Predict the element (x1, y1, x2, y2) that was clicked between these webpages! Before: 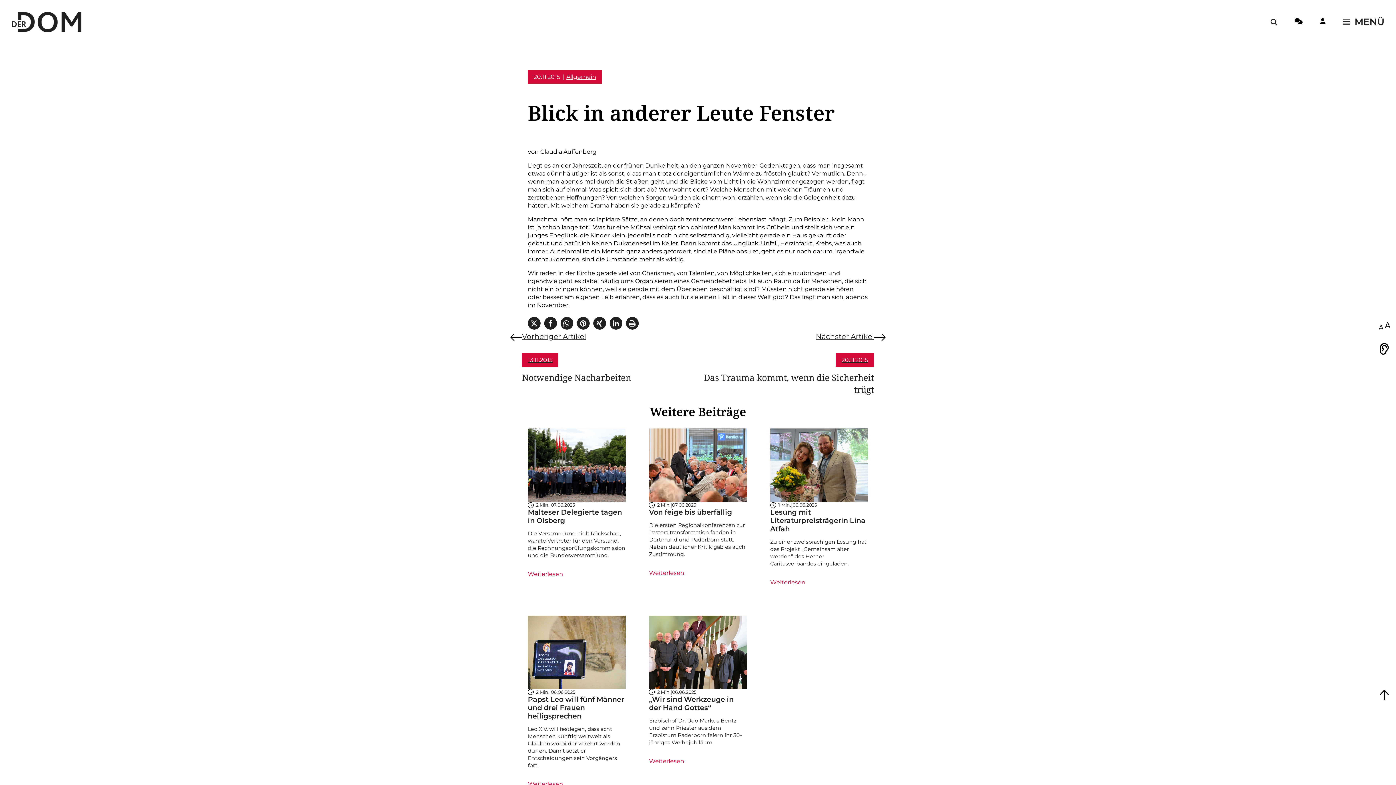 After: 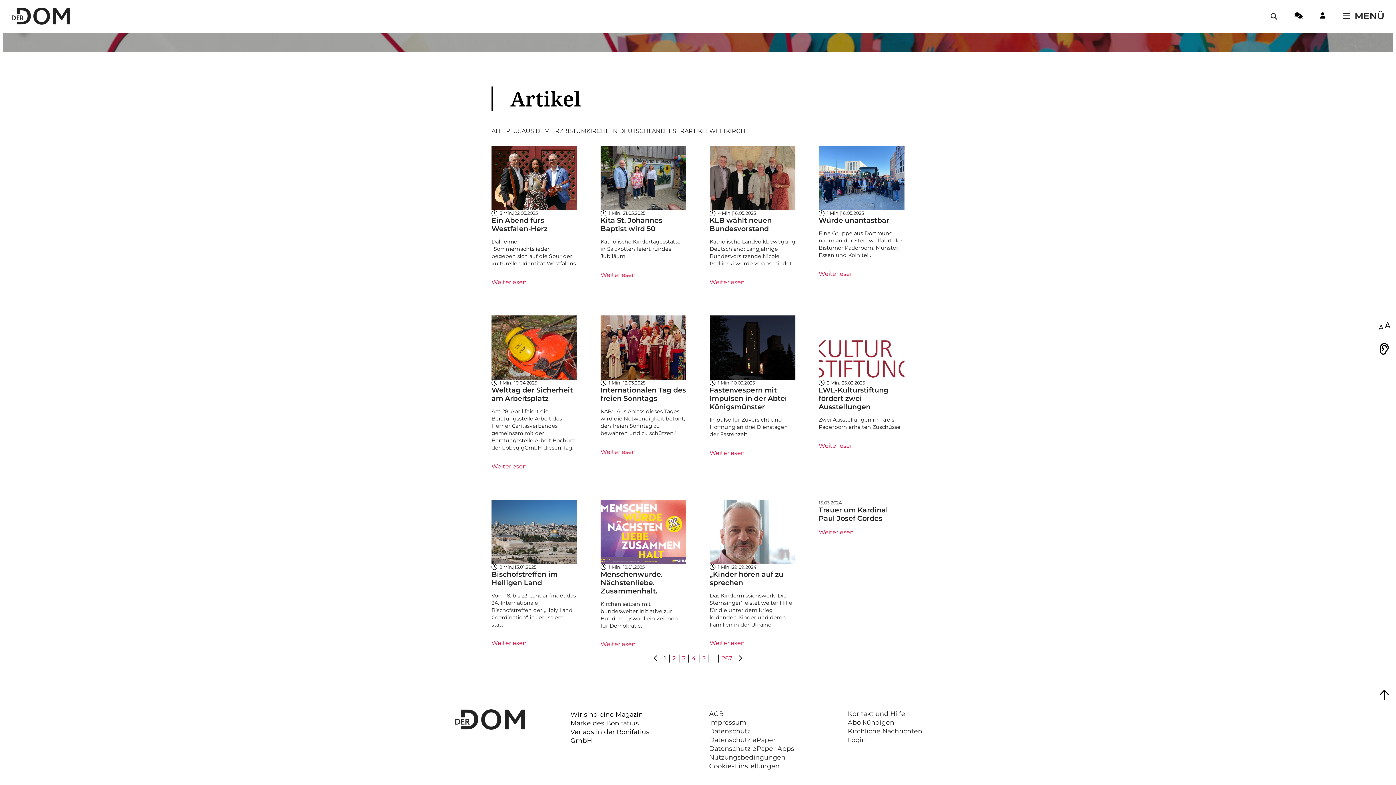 Action: bbox: (566, 73, 596, 81) label: Allgemein